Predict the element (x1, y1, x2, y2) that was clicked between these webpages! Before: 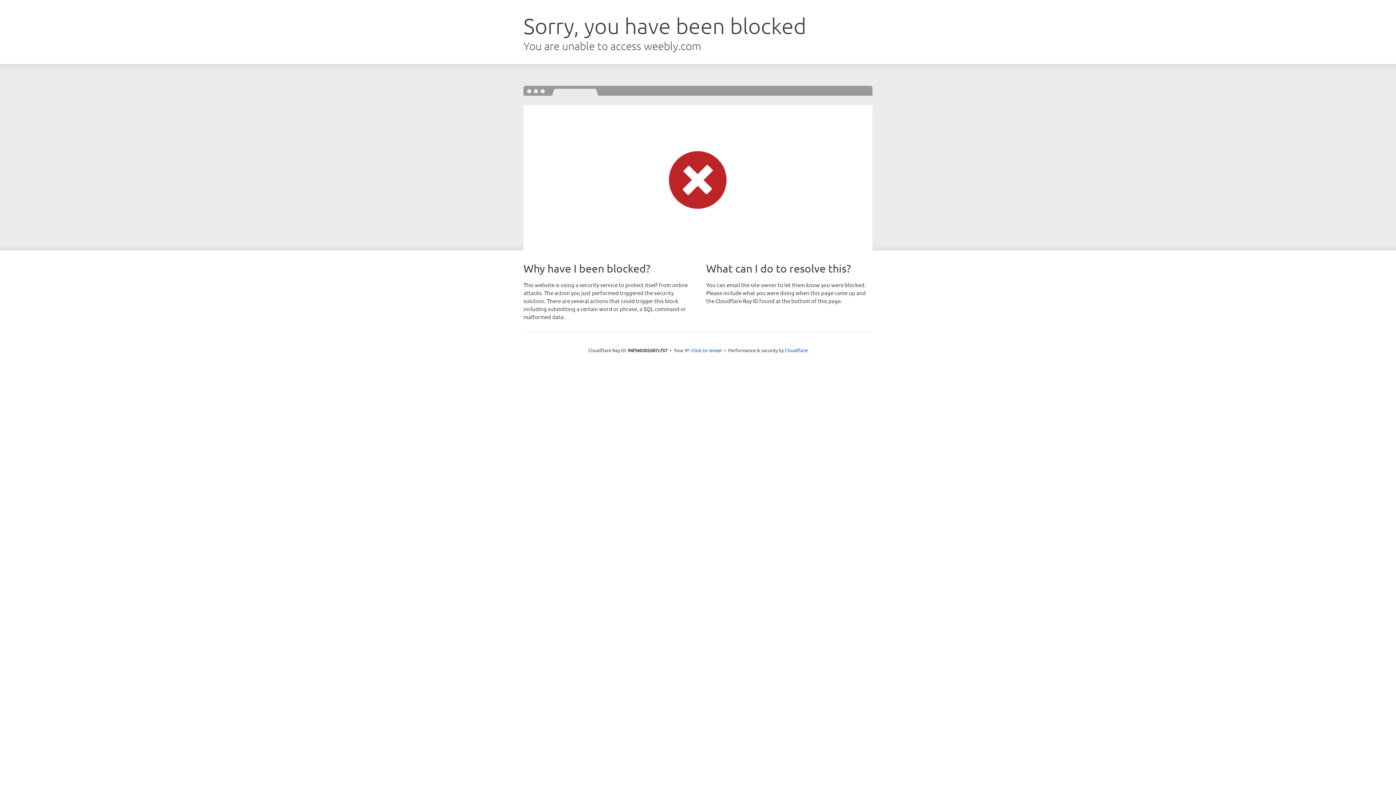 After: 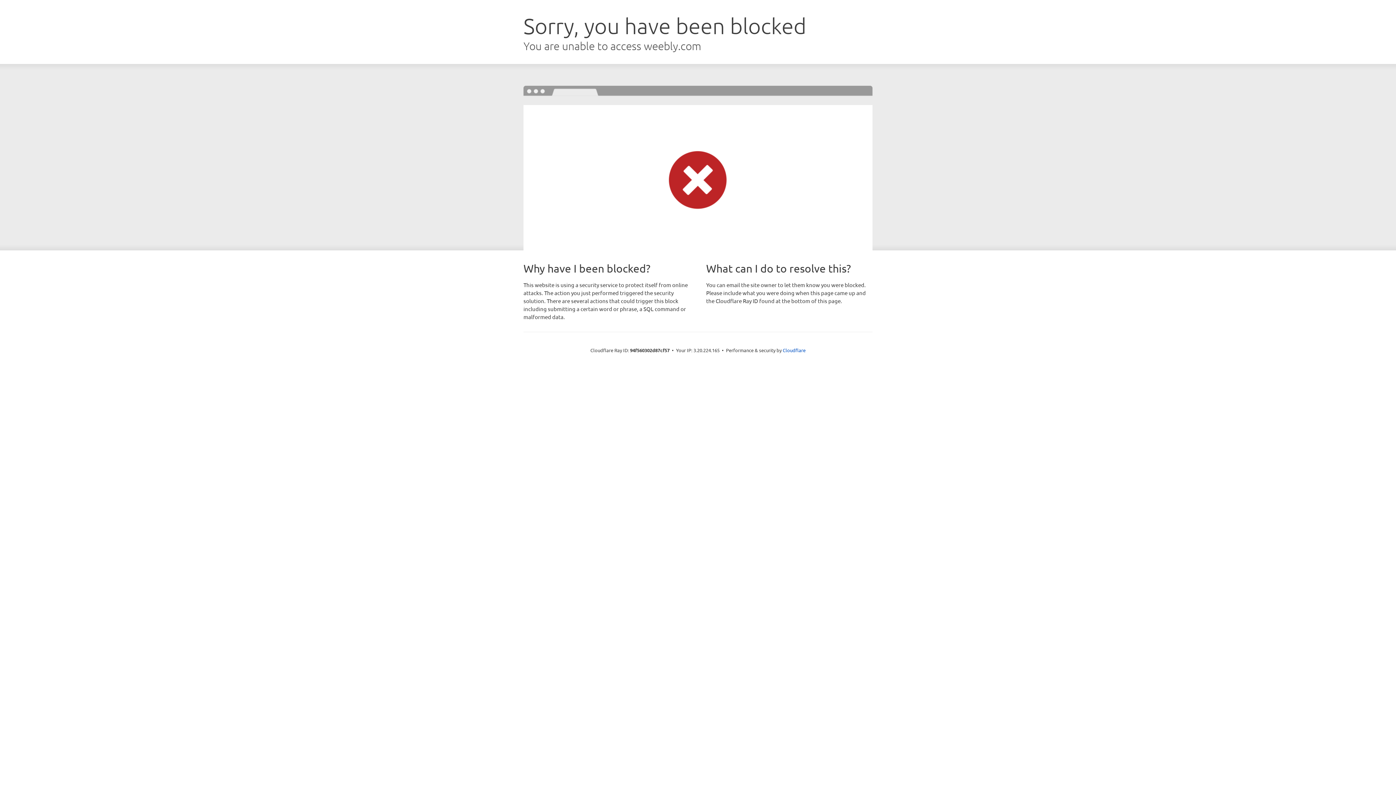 Action: label: Click to reveal bbox: (691, 346, 722, 353)